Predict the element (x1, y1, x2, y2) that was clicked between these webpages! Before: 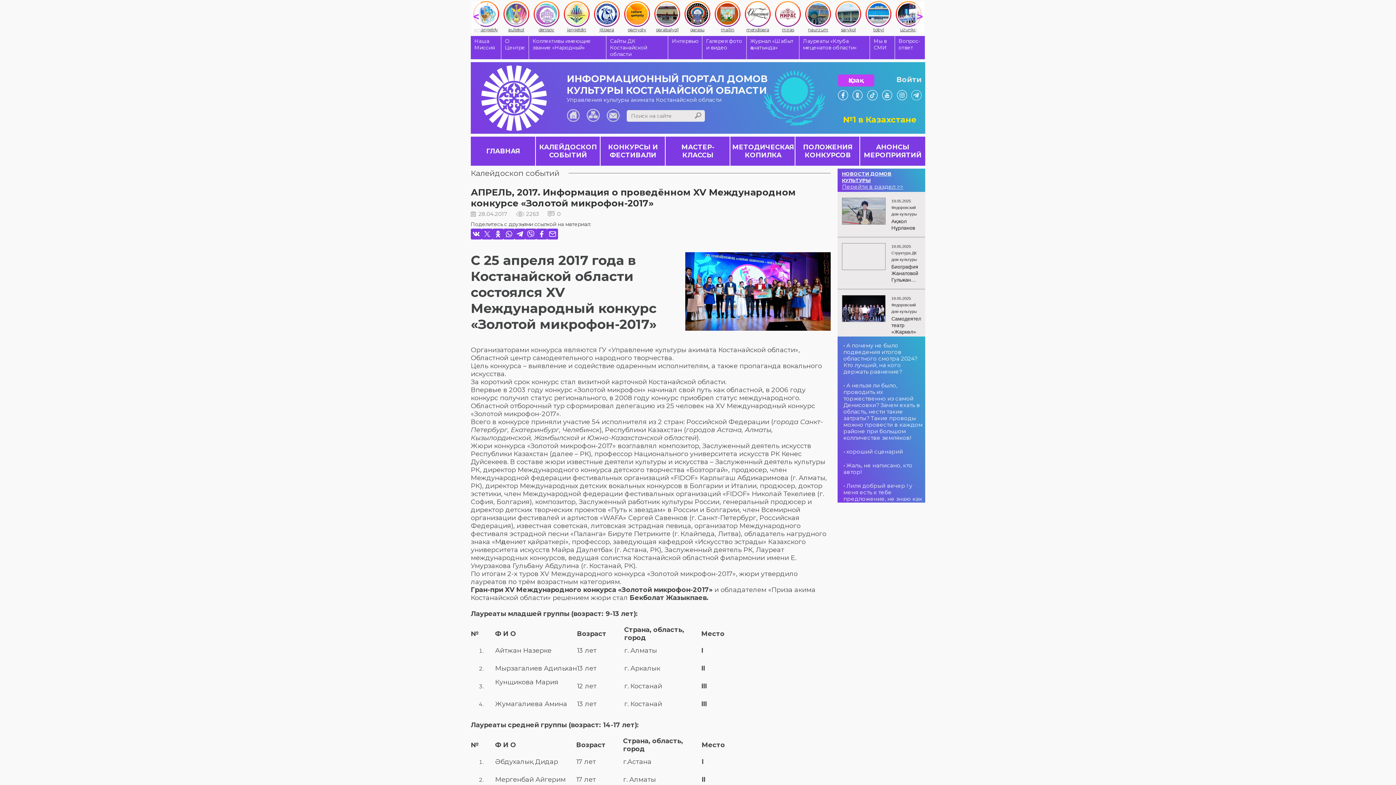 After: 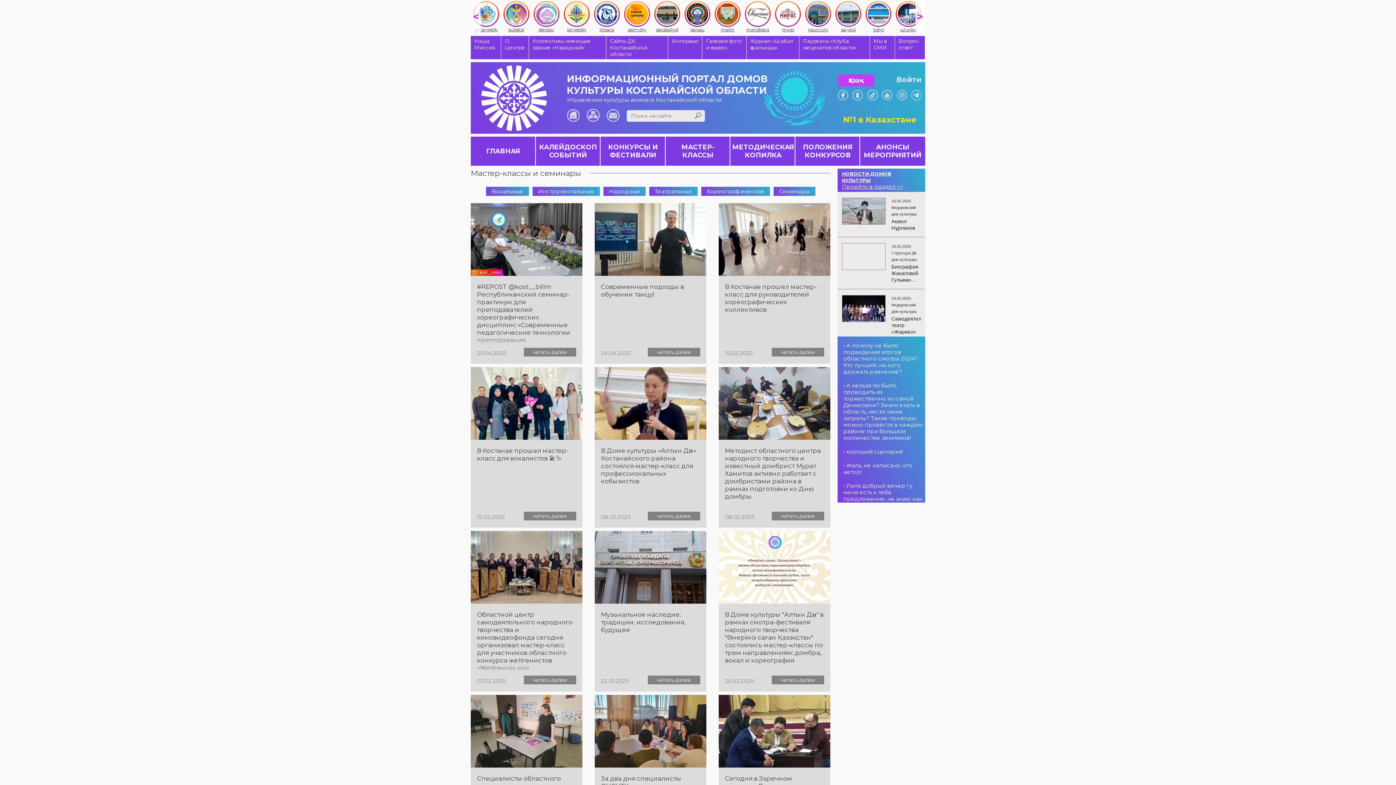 Action: label: МАСТЕР-КЛАССЫ bbox: (665, 136, 730, 165)